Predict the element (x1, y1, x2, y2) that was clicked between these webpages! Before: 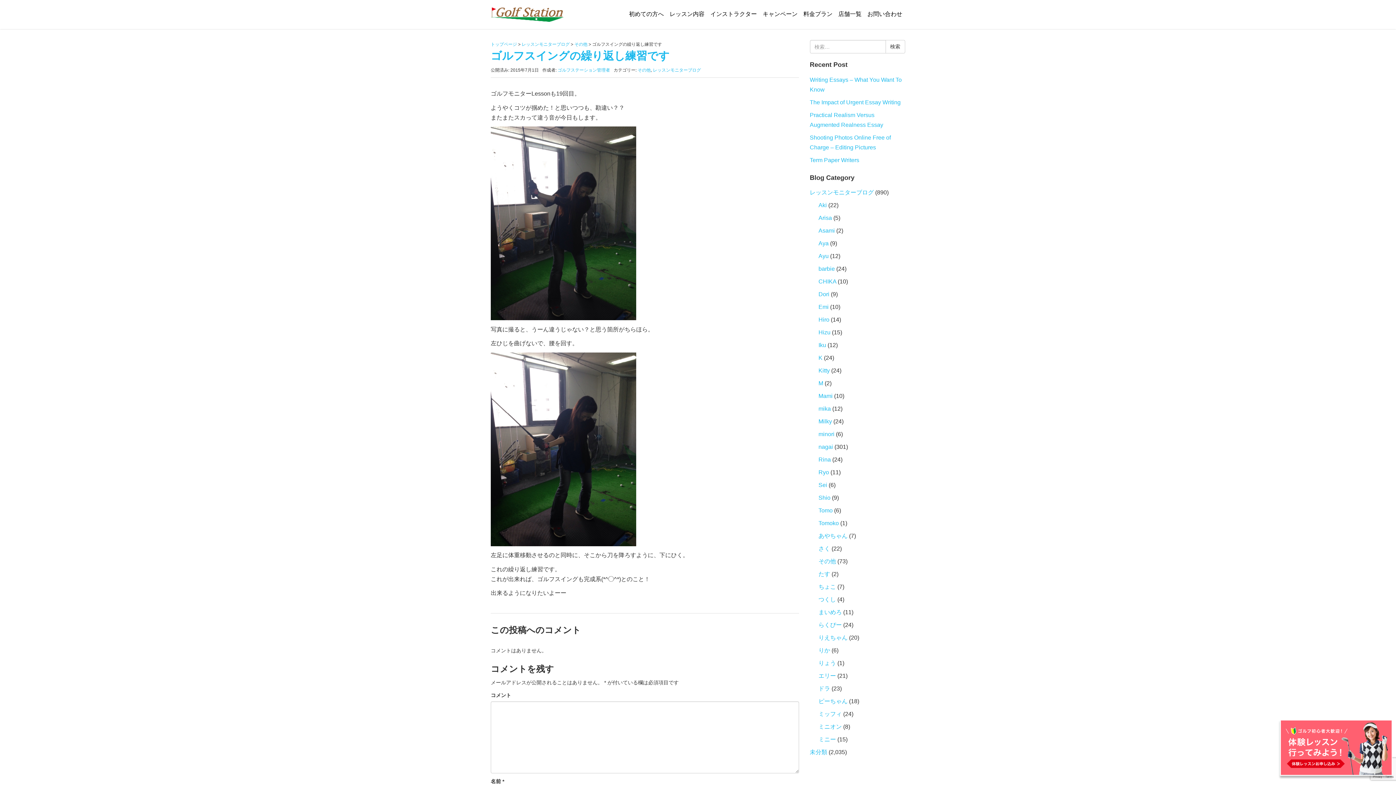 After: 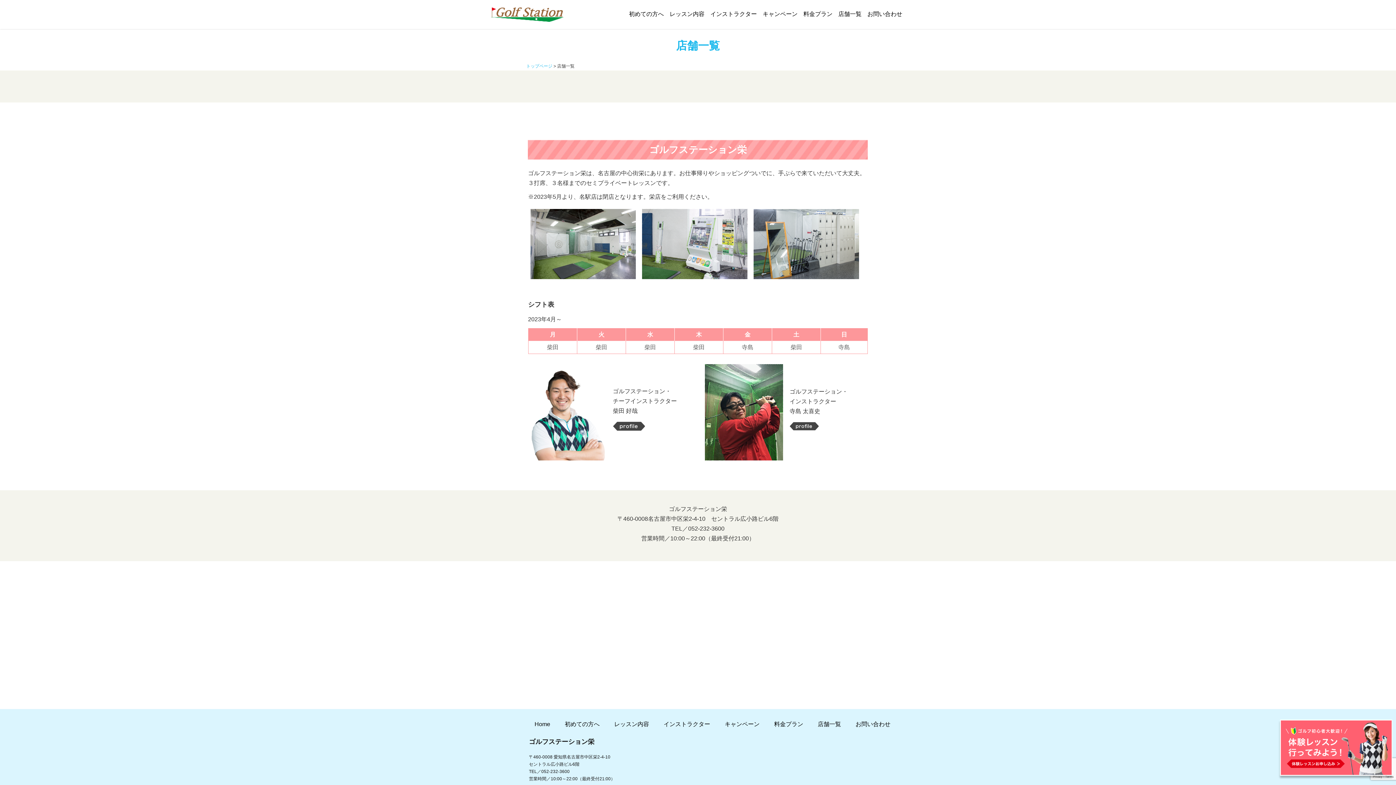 Action: bbox: (835, 6, 864, 22) label: 店舗一覧